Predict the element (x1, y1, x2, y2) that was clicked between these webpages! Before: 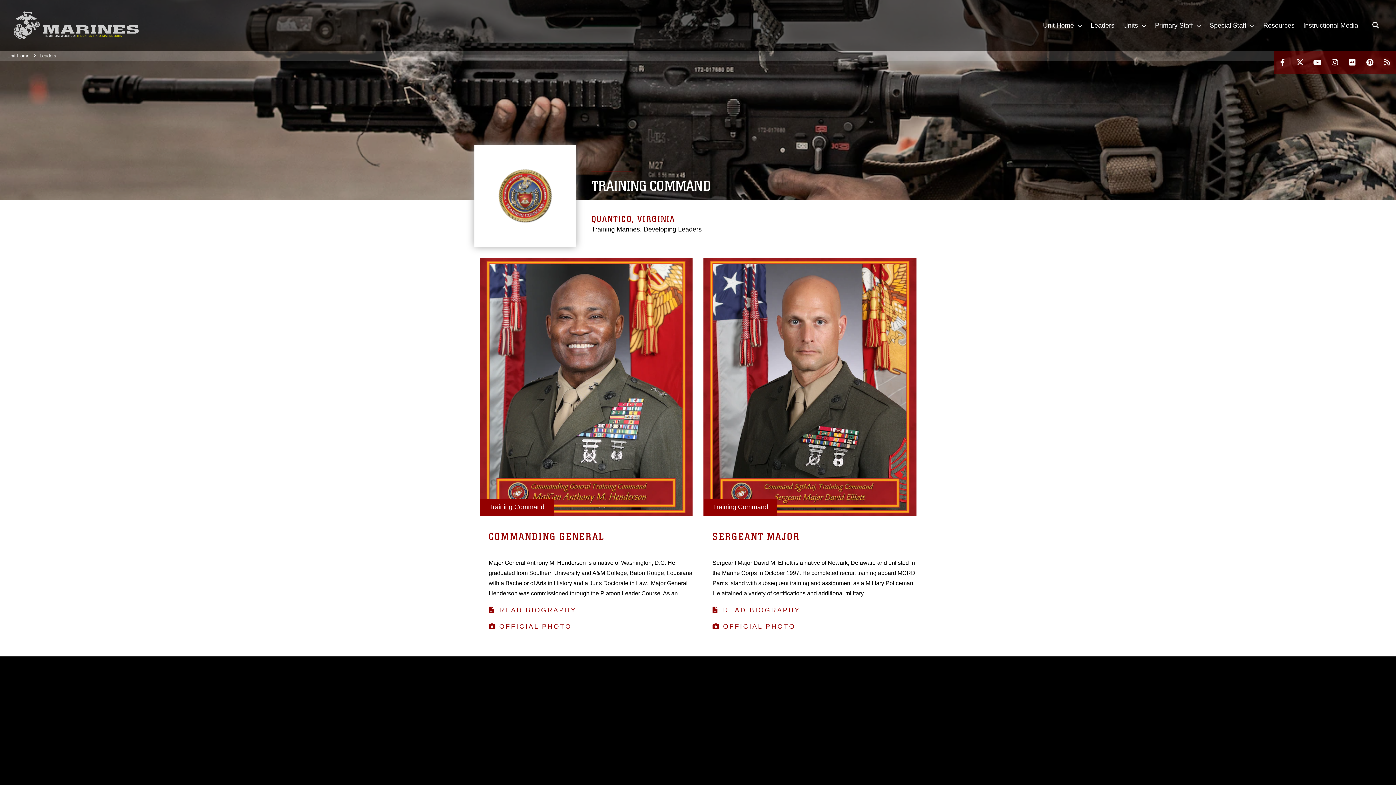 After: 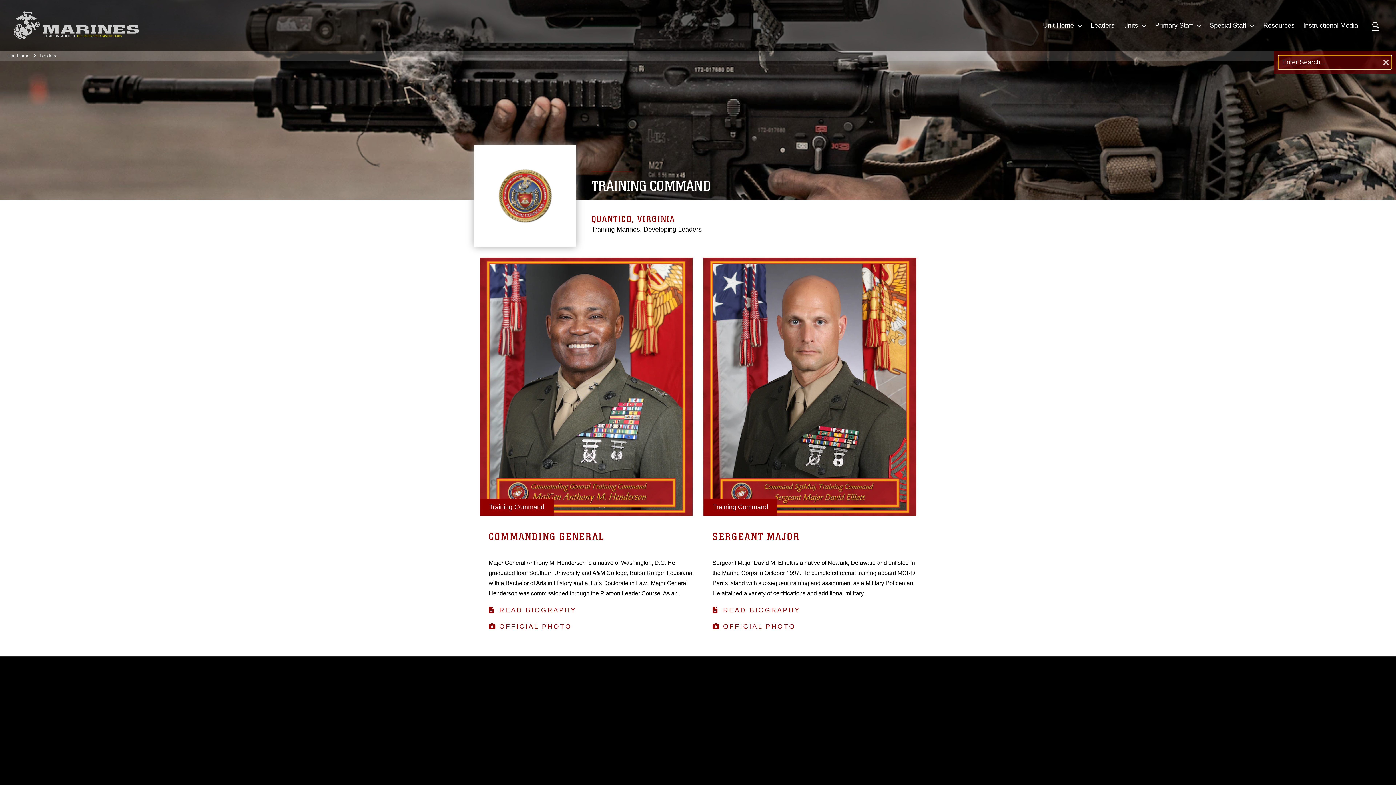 Action: label: Open search pane bbox: (1368, 0, 1383, 50)